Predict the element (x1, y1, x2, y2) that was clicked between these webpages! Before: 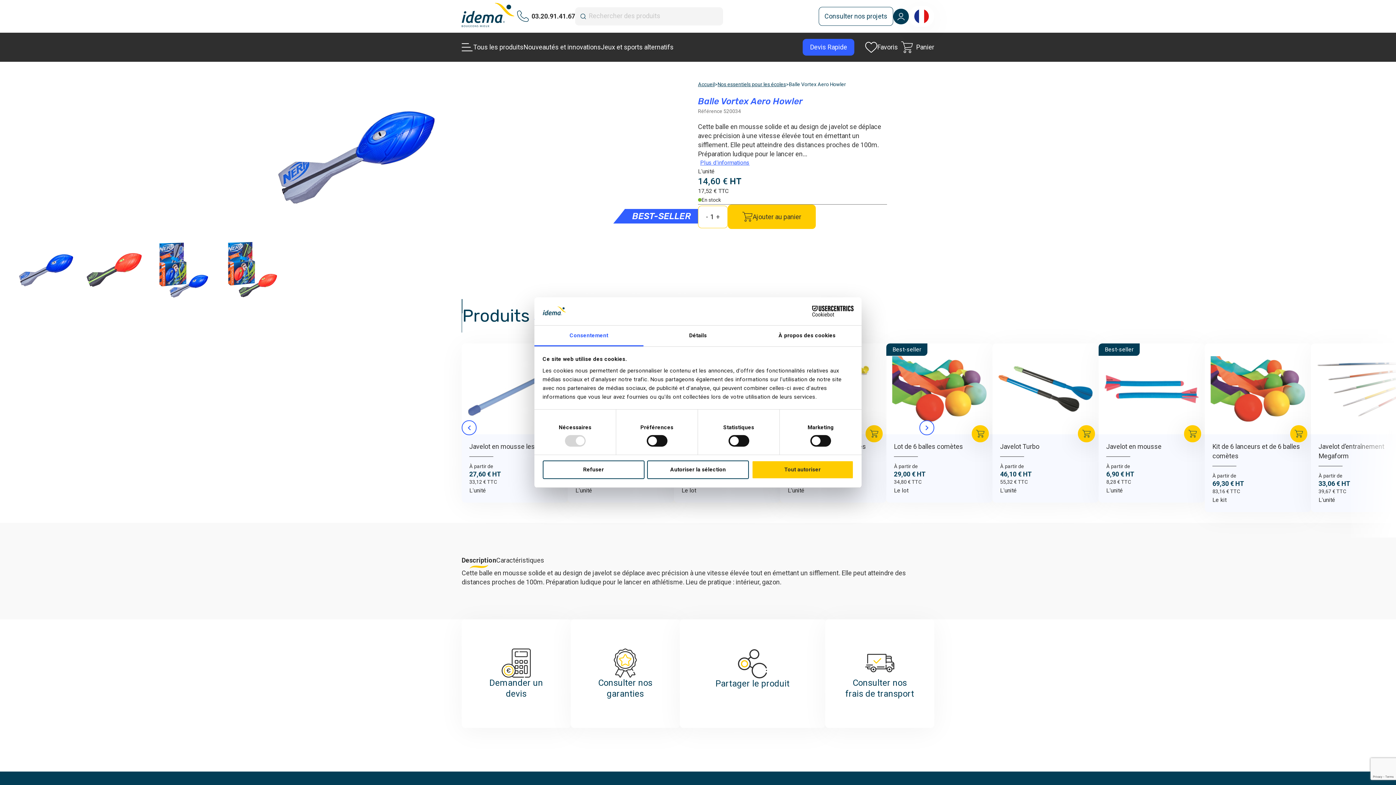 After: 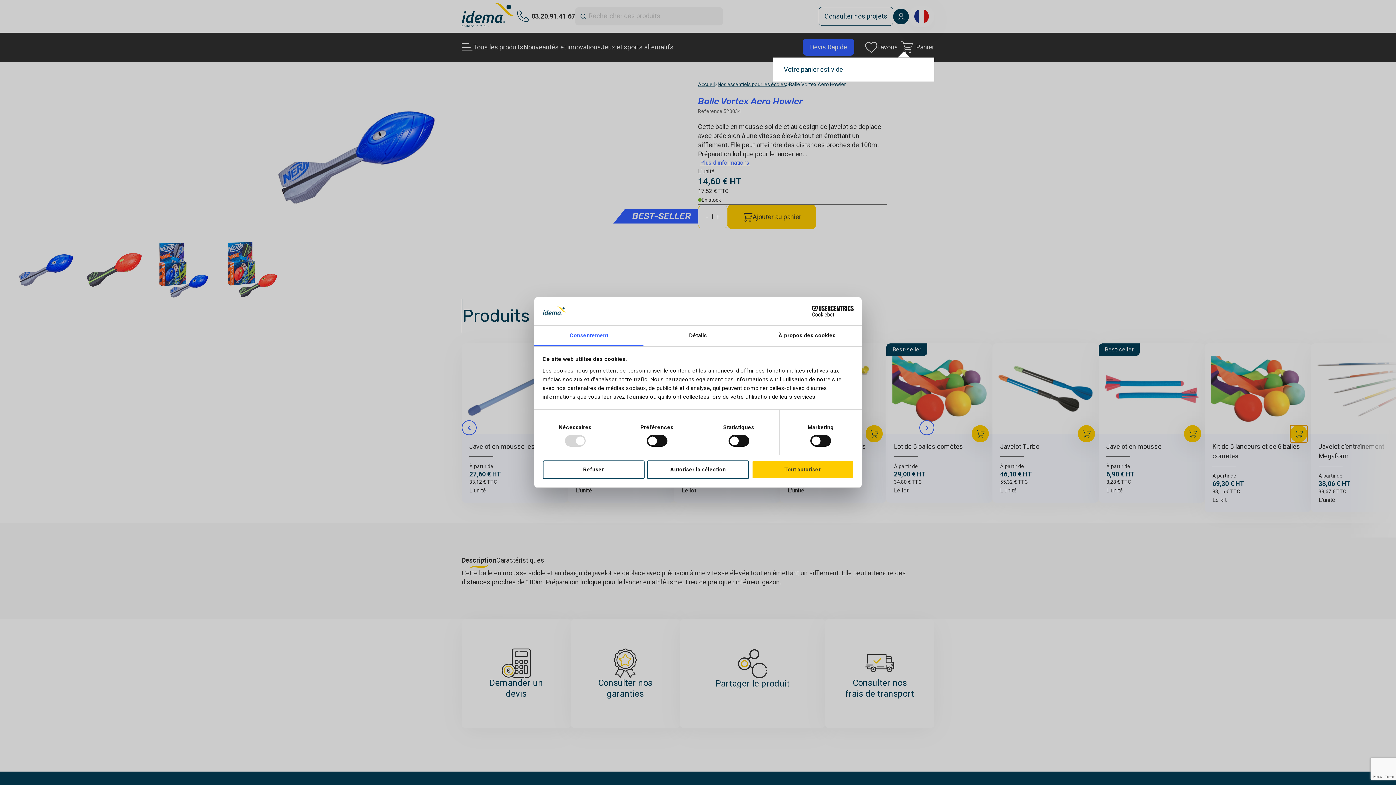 Action: bbox: (1290, 425, 1307, 442)